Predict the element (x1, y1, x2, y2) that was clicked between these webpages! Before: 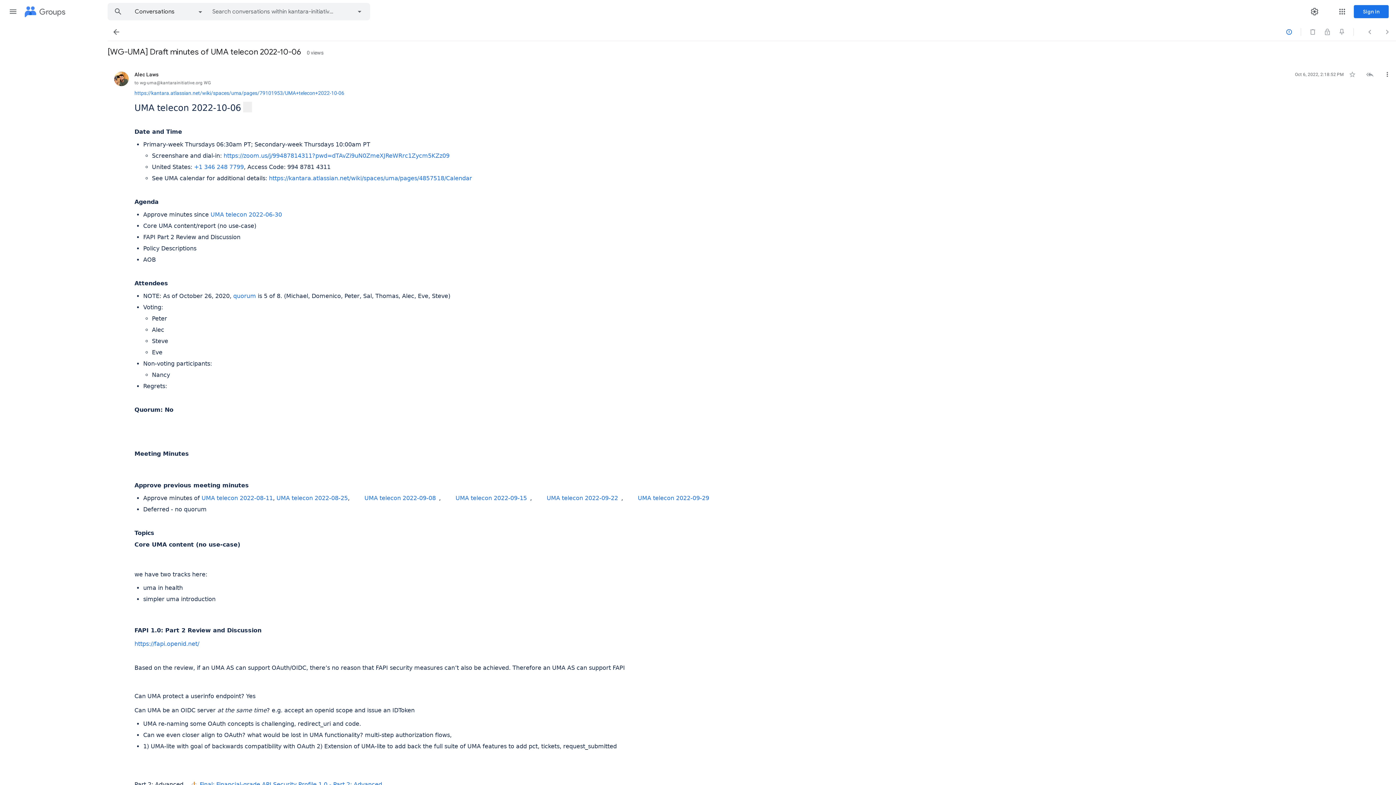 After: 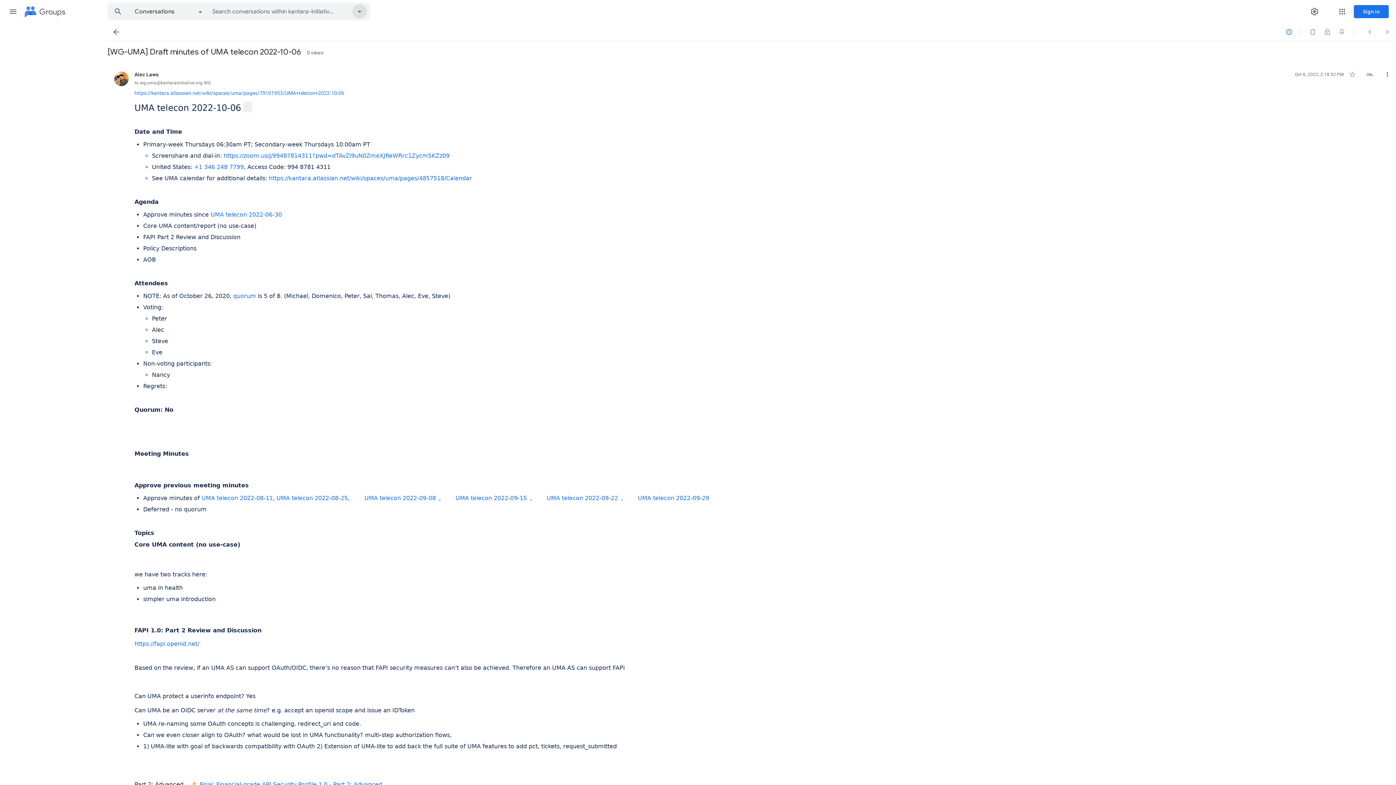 Action: bbox: (349, 3, 369, 20)